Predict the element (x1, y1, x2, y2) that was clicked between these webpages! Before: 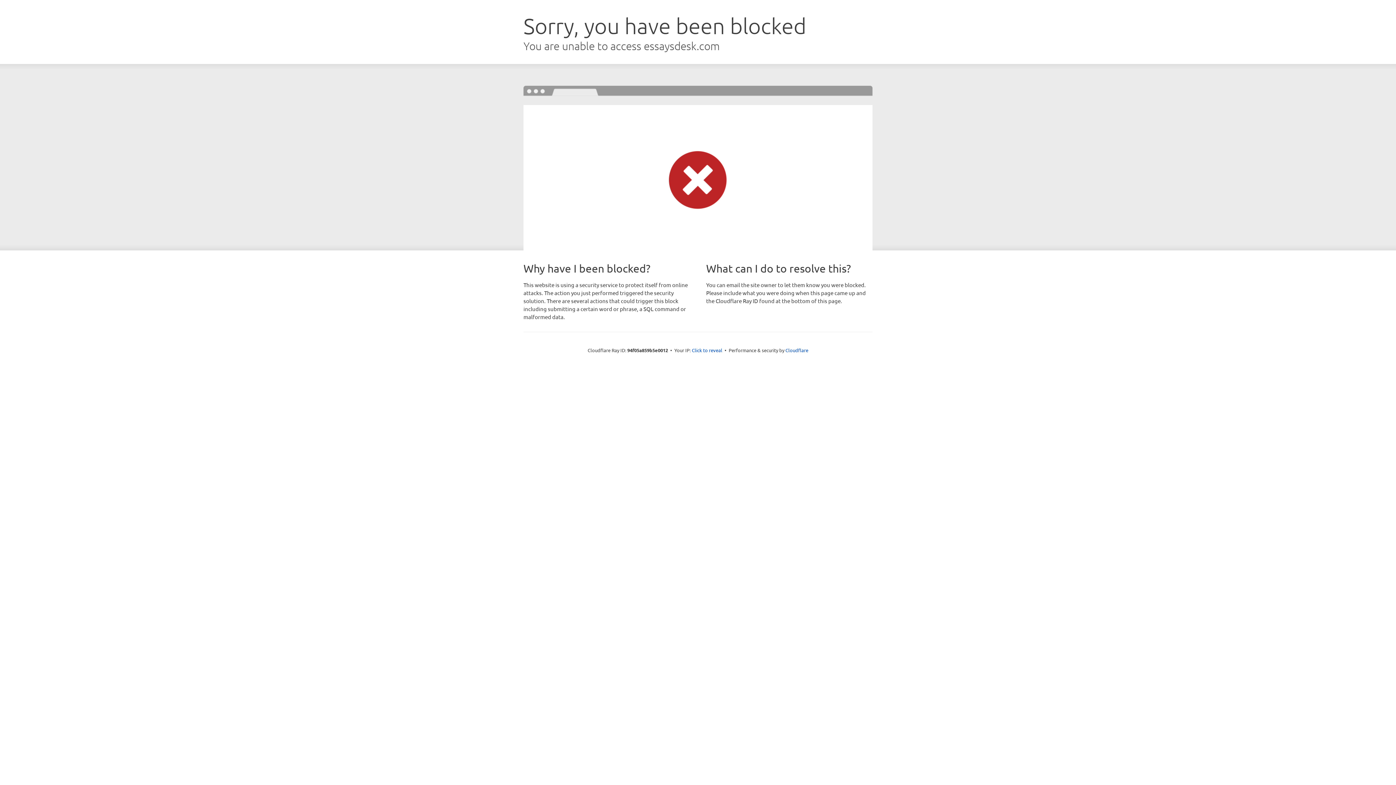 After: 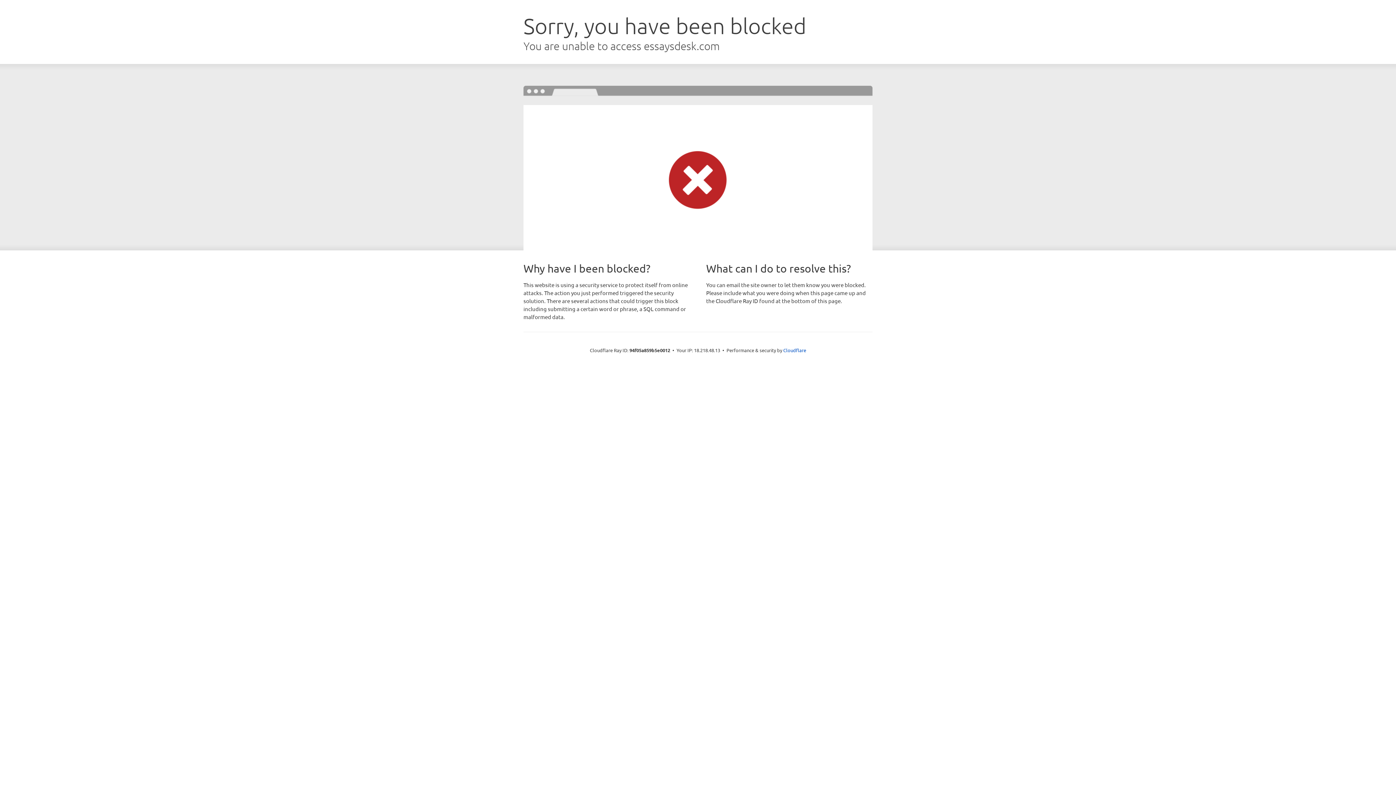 Action: bbox: (692, 346, 722, 353) label: Click to reveal